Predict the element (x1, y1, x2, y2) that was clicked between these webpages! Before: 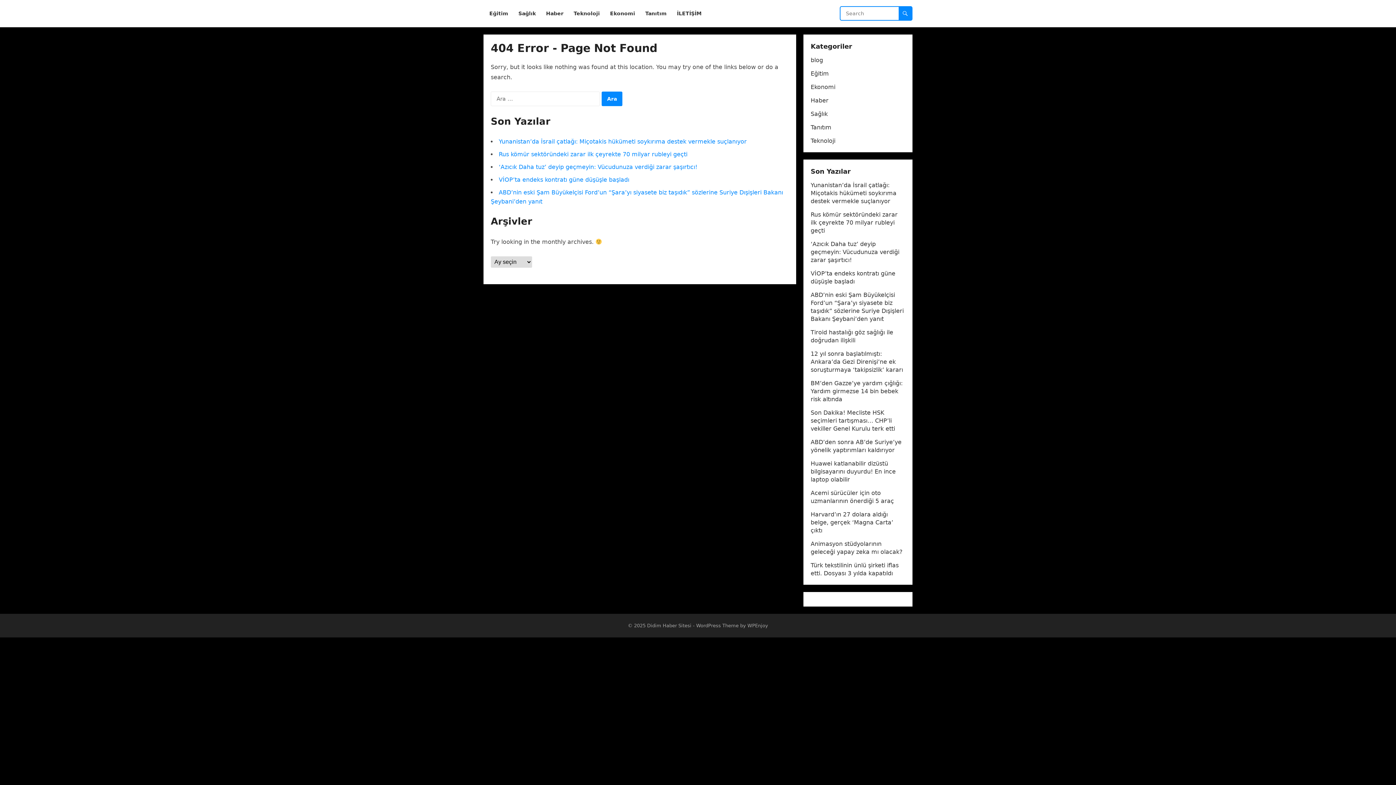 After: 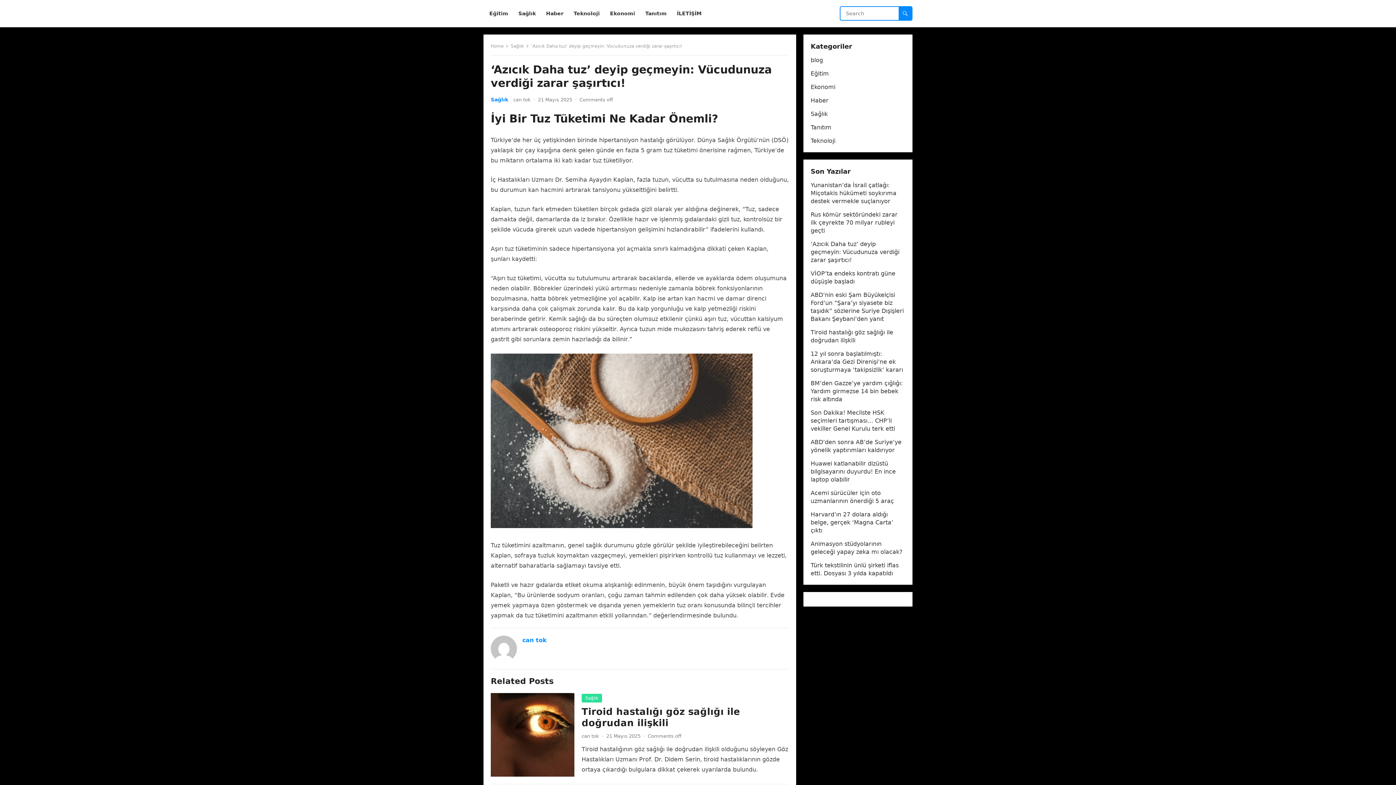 Action: bbox: (498, 163, 697, 170) label: ‘Azıcık Daha tuz’ deyip geçmeyin: Vücudunuza verdiği zarar şaşırtıcı!